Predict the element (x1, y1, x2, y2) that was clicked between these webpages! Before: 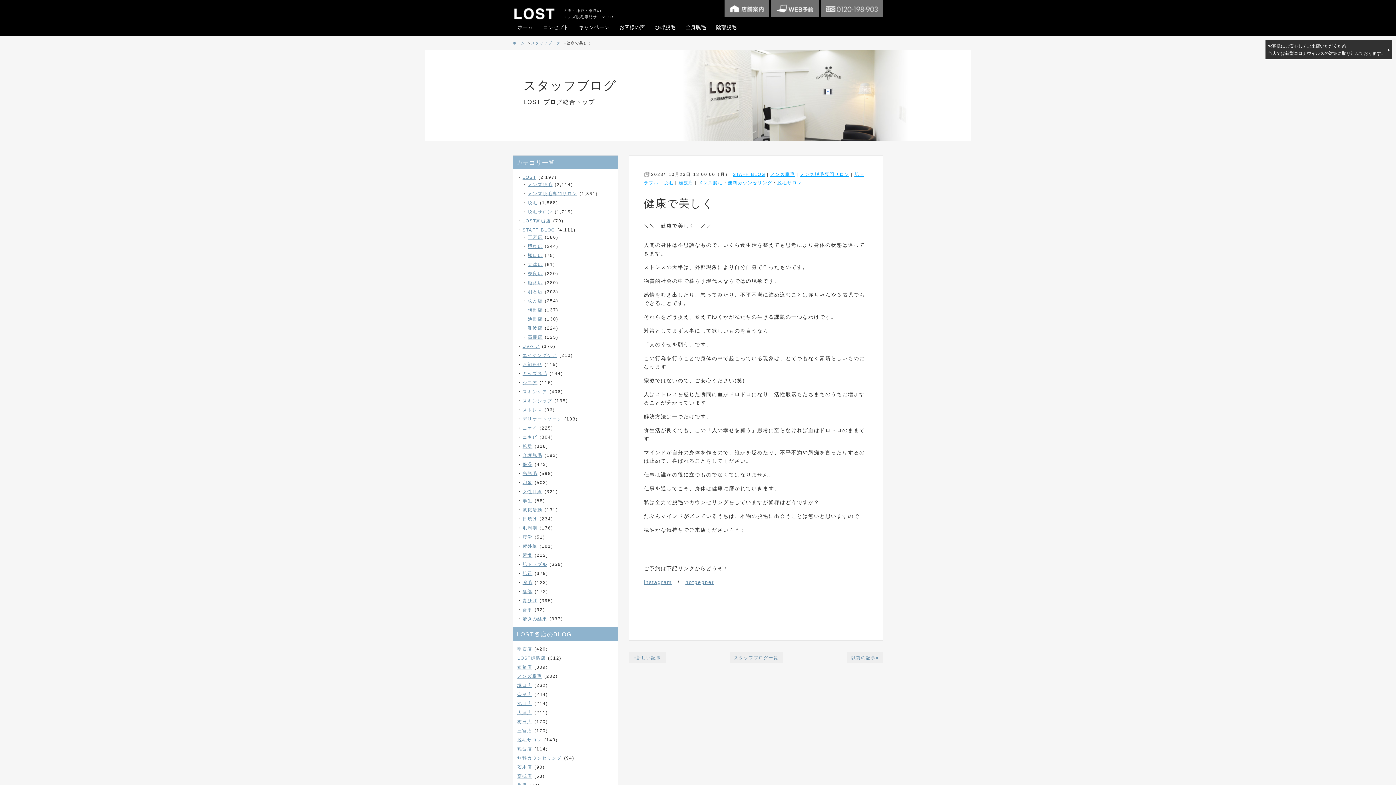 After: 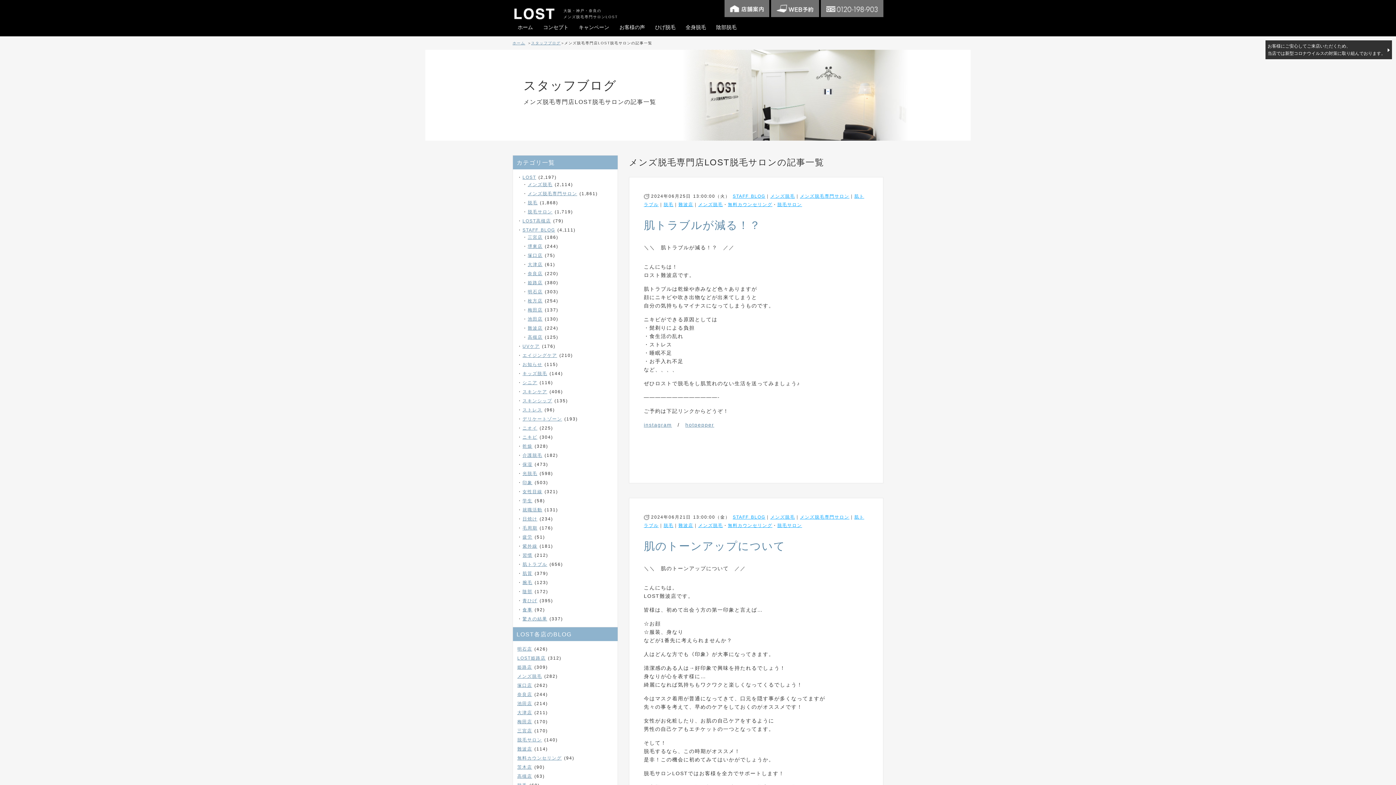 Action: label: 脱毛サロン bbox: (777, 180, 802, 185)